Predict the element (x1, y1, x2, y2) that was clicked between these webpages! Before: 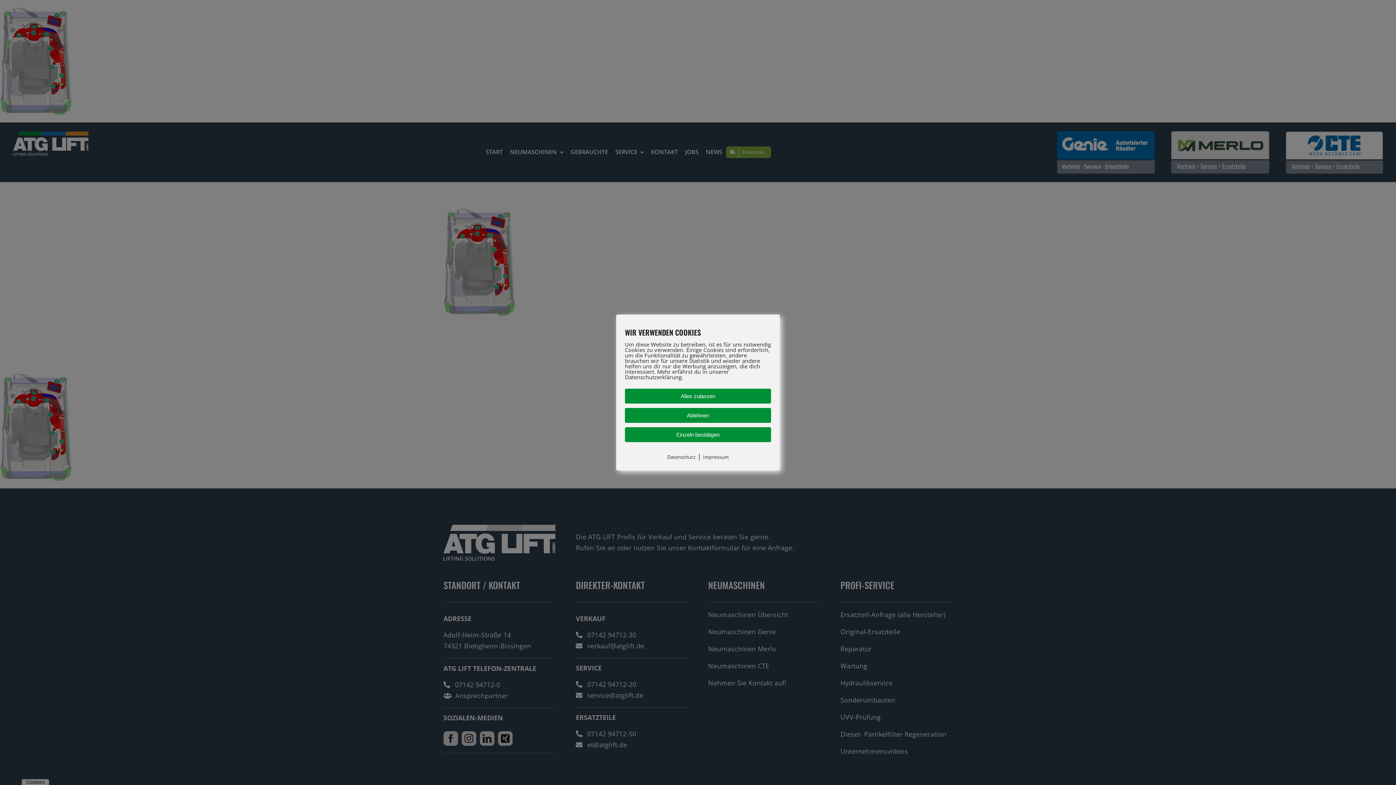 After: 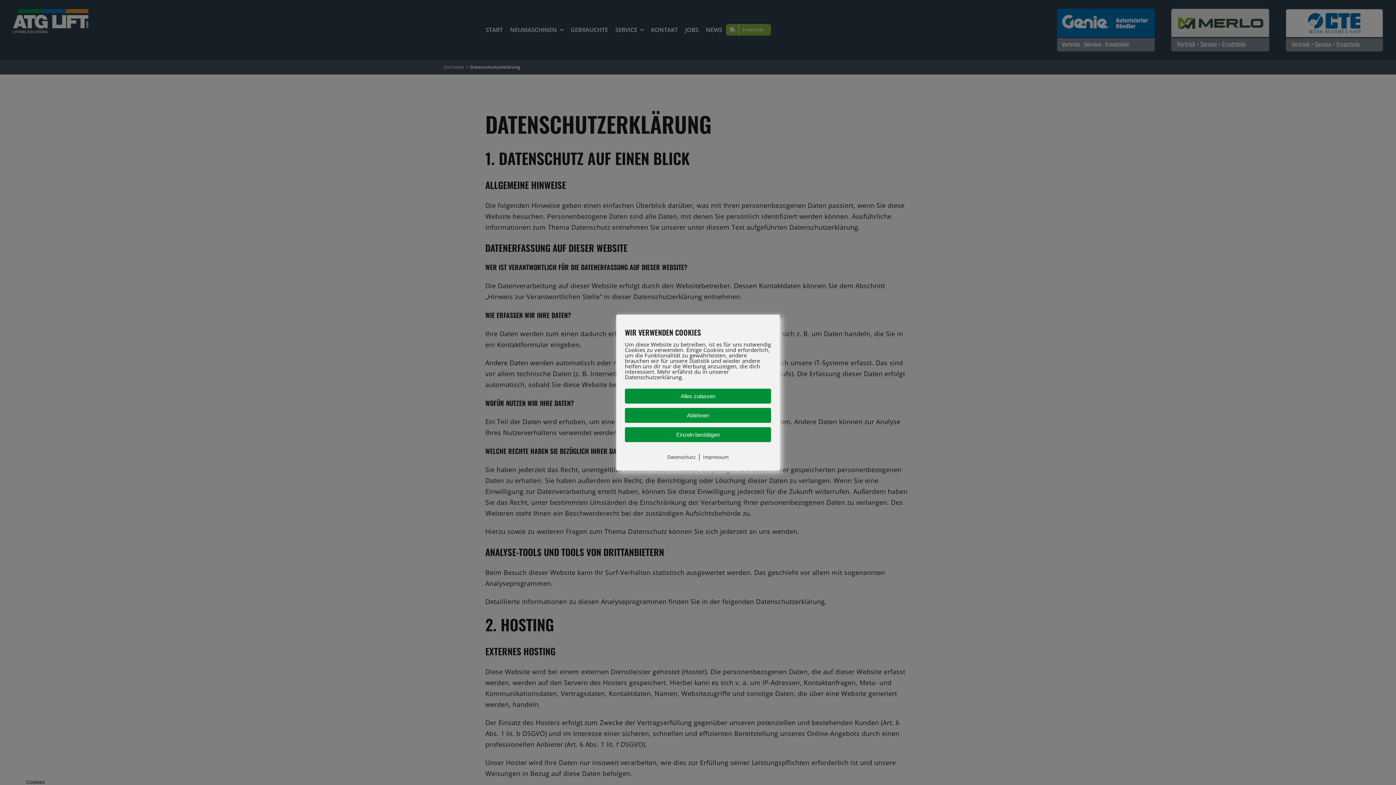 Action: bbox: (667, 454, 695, 460) label: Datenschutz